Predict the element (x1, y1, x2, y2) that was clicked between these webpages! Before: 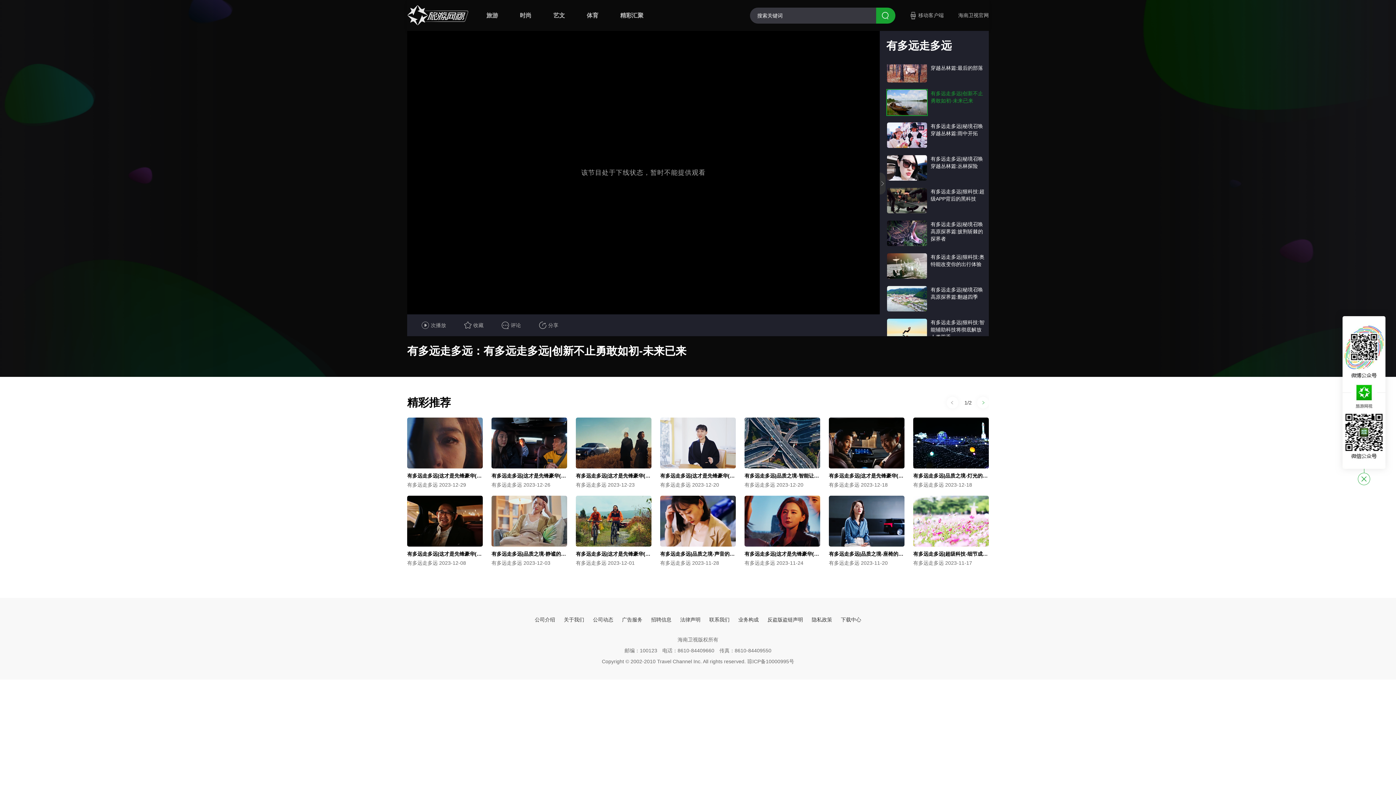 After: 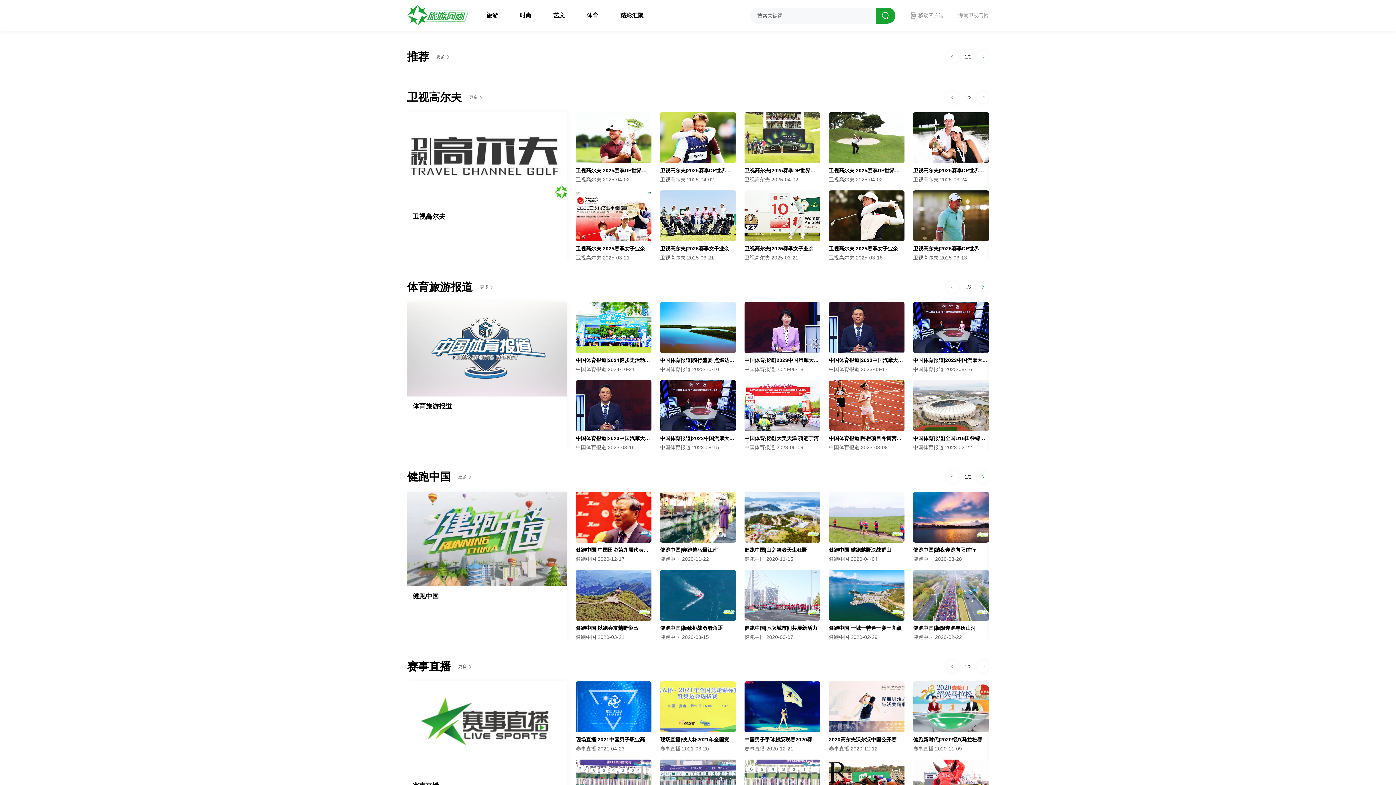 Action: bbox: (583, 6, 602, 24) label: 体育